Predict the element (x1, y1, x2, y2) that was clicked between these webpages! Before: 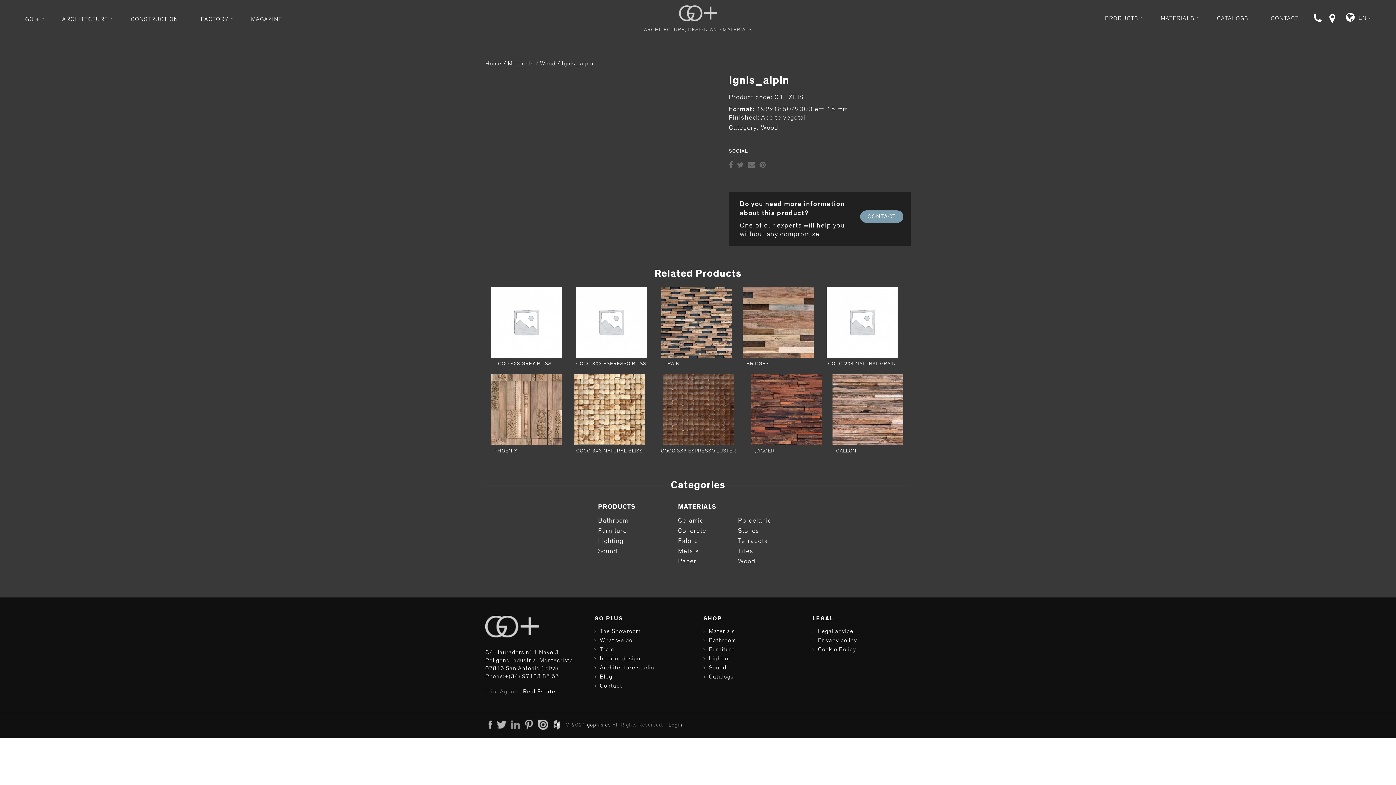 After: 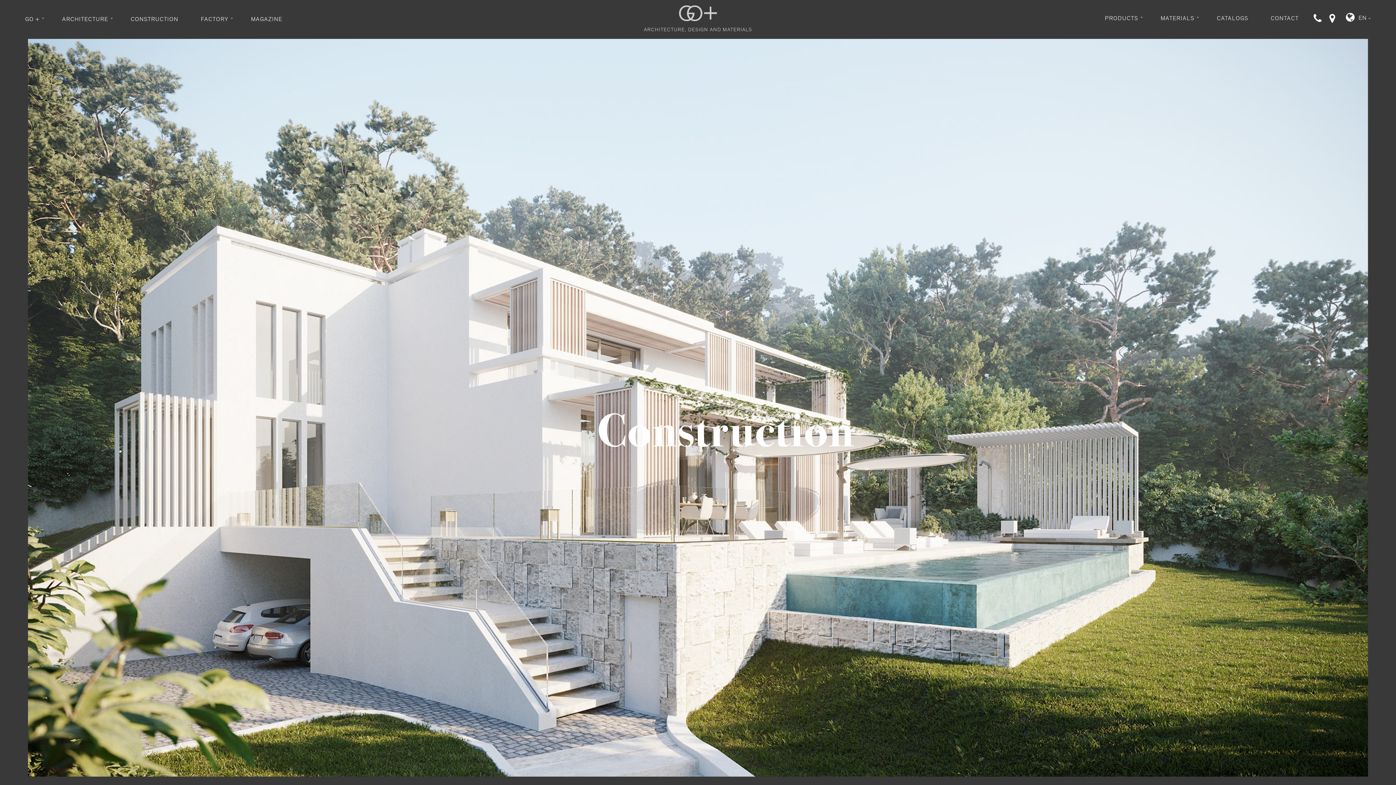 Action: label: CONSTRUCTION bbox: (119, 9, 189, 29)